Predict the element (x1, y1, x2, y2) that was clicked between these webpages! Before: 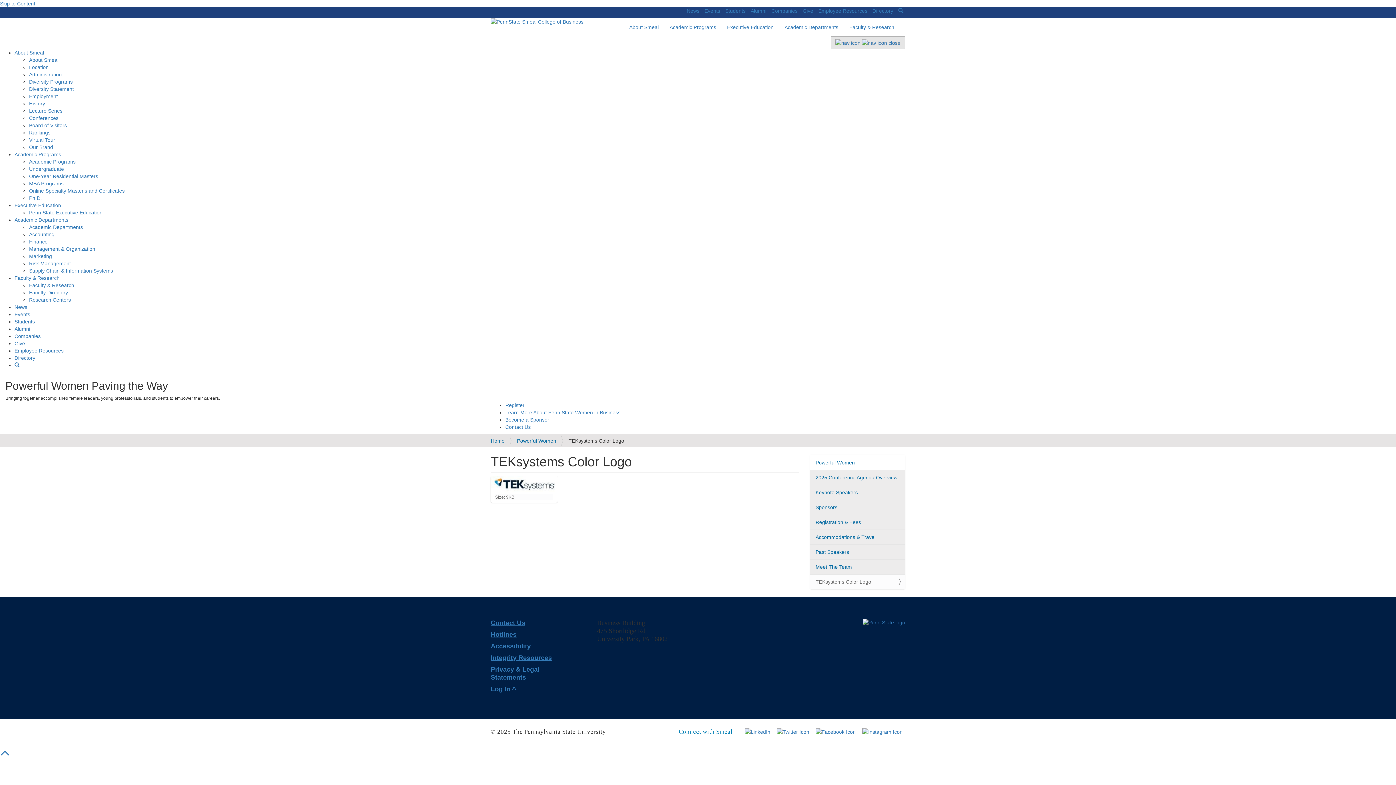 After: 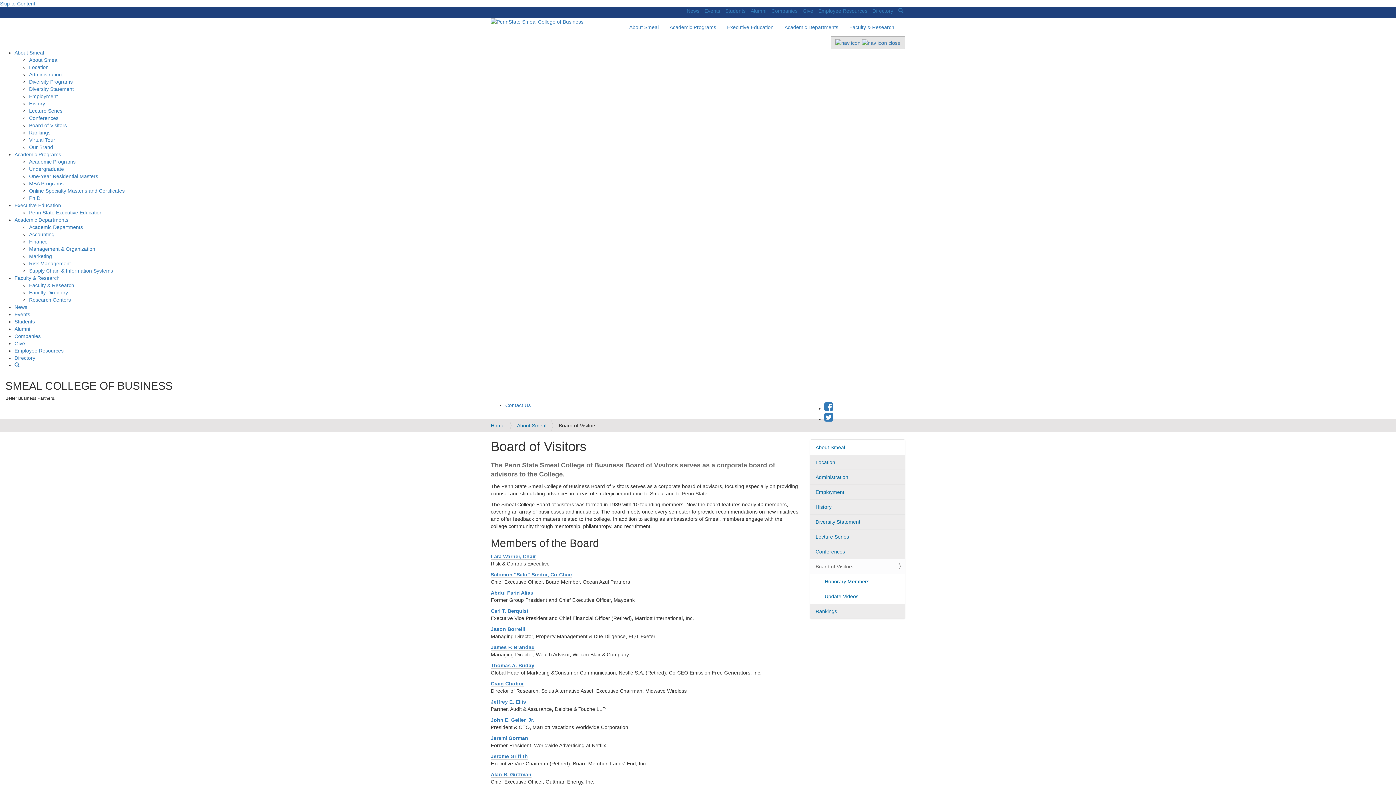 Action: bbox: (29, 122, 66, 128) label: Board of Visitors